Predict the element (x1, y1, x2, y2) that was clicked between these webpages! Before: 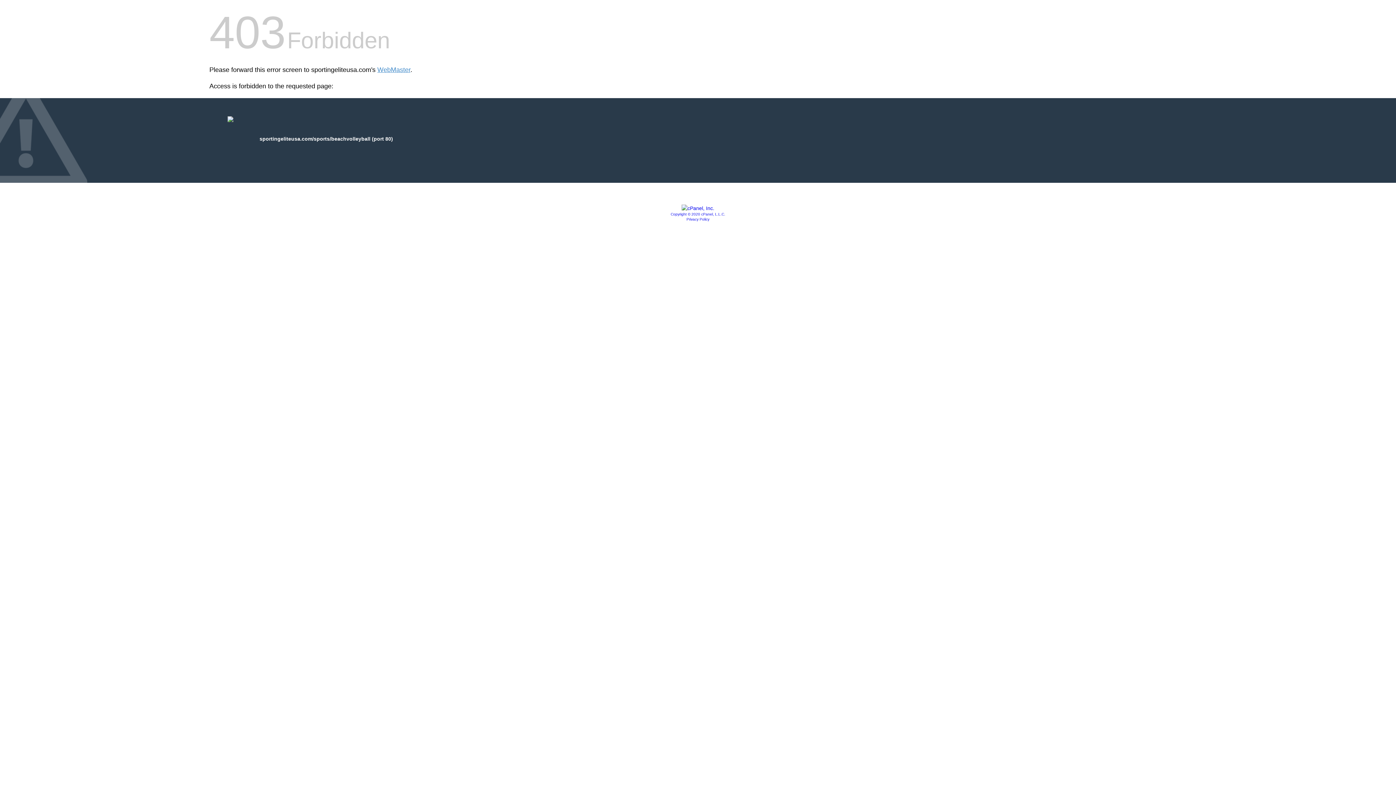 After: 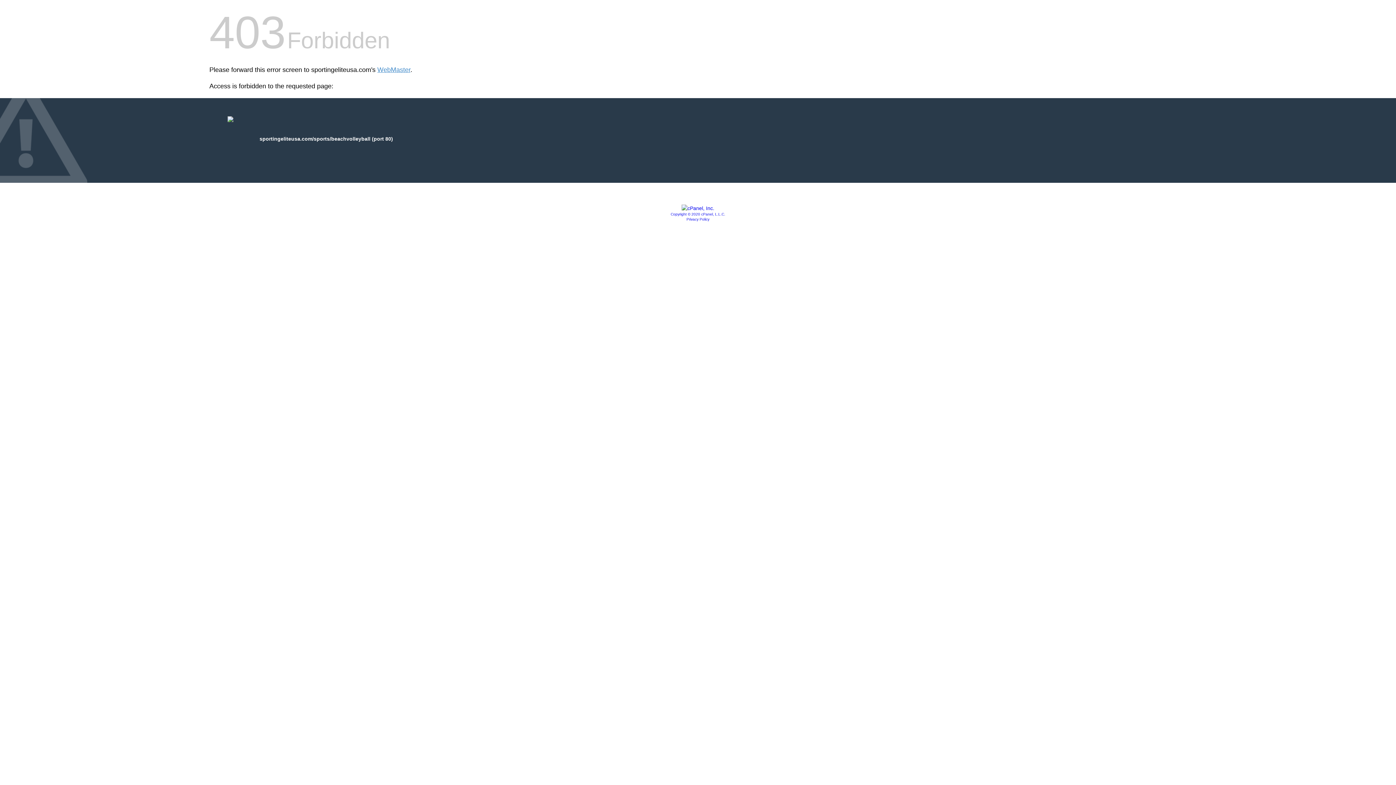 Action: bbox: (670, 212, 725, 216) label: Copyright © 2020 cPanel, L.L.C.